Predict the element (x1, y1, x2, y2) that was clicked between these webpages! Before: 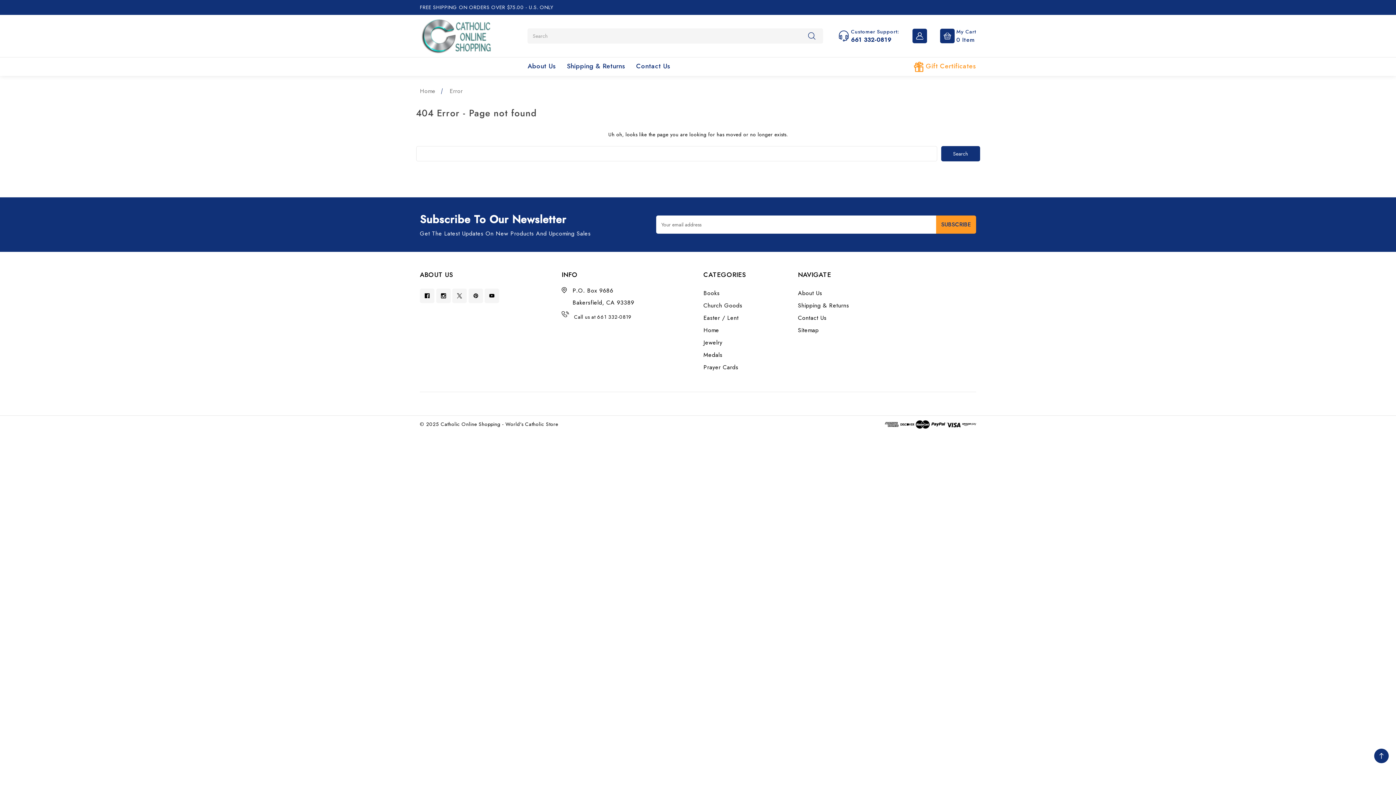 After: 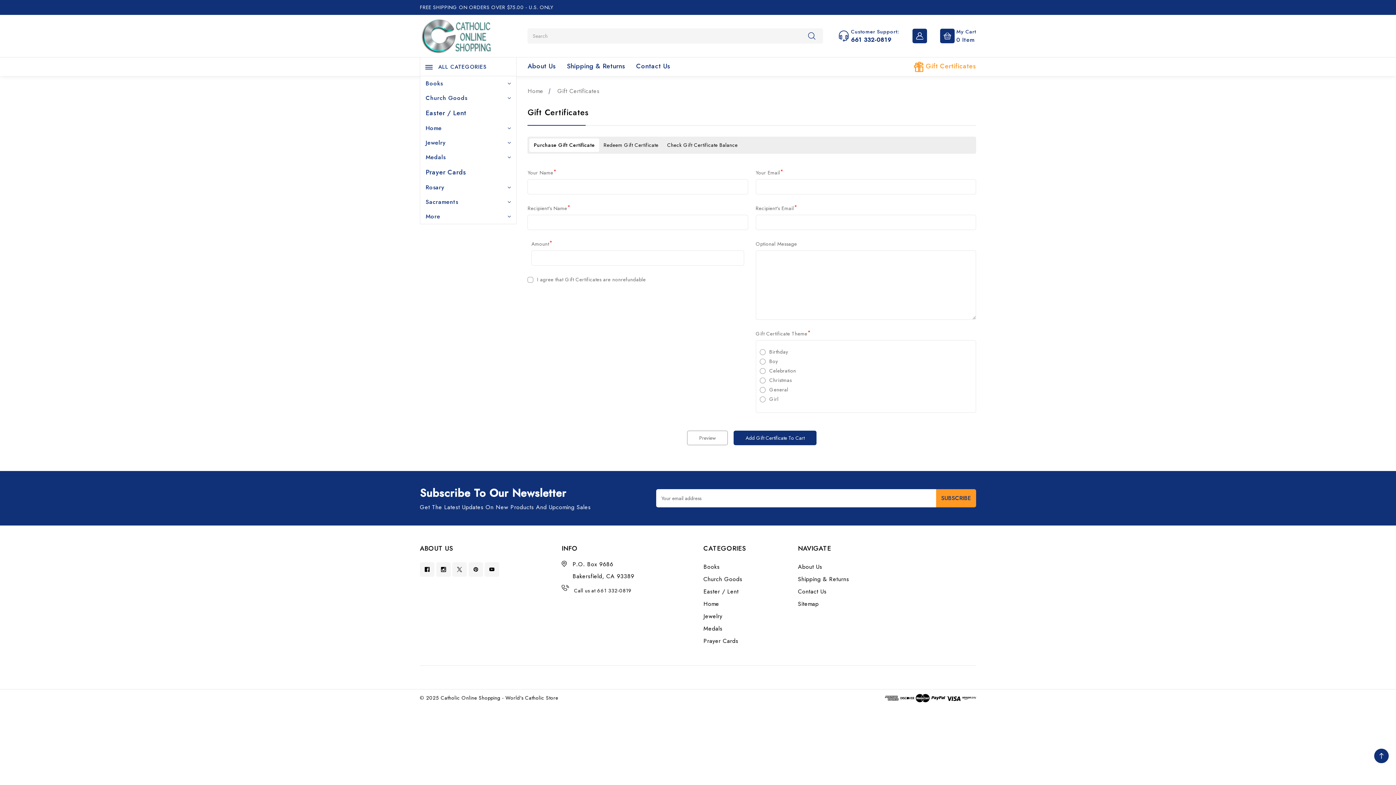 Action: bbox: (913, 61, 976, 71) label: Gift Certificates